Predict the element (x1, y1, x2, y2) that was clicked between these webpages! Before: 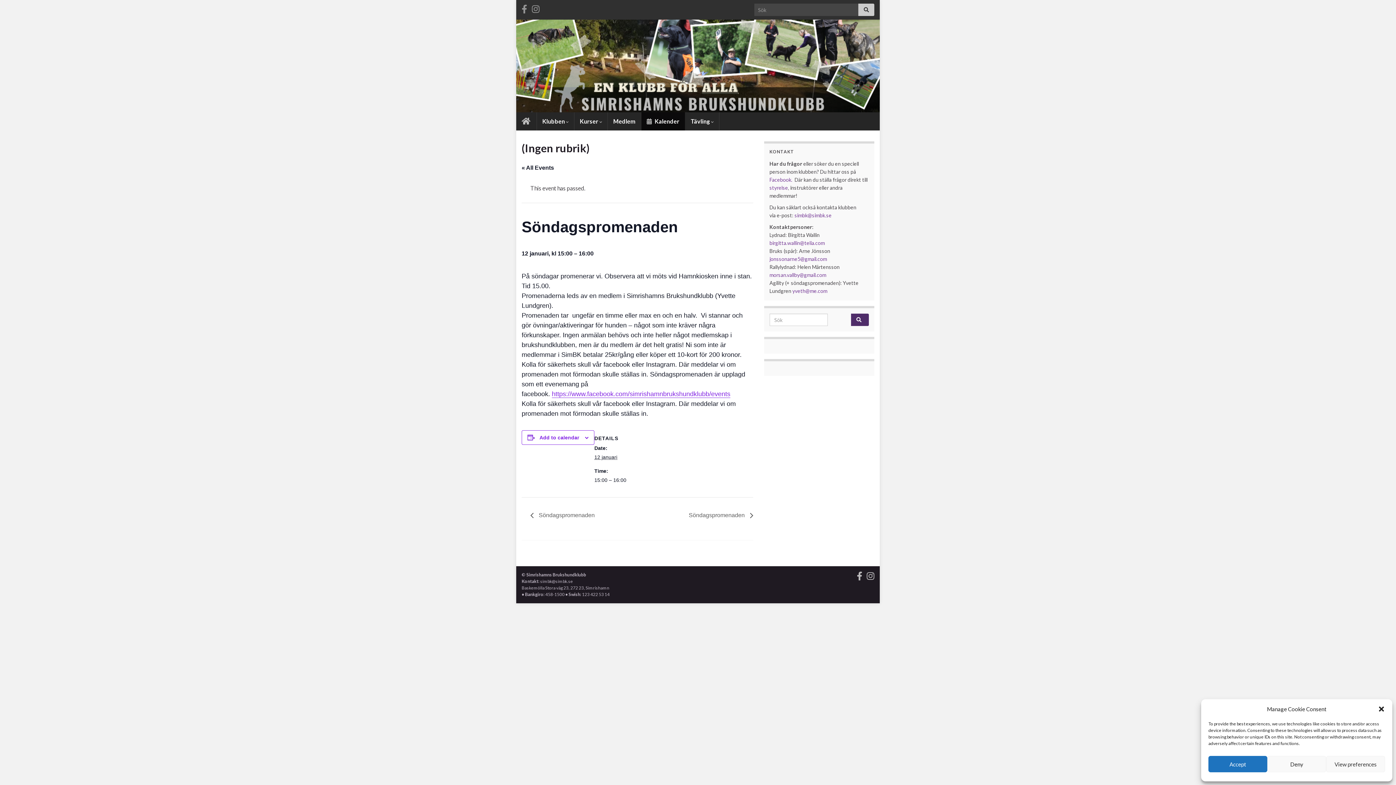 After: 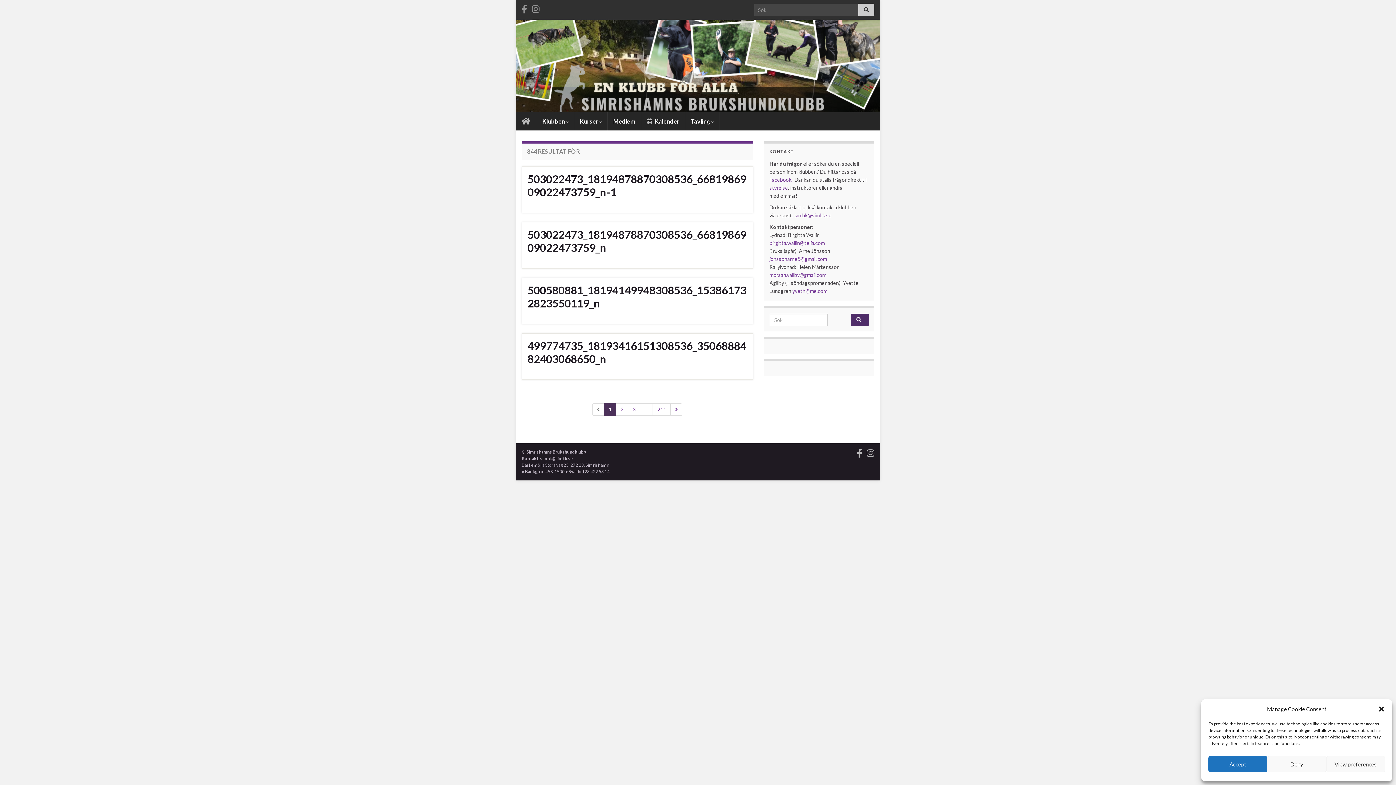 Action: bbox: (851, 313, 868, 326)